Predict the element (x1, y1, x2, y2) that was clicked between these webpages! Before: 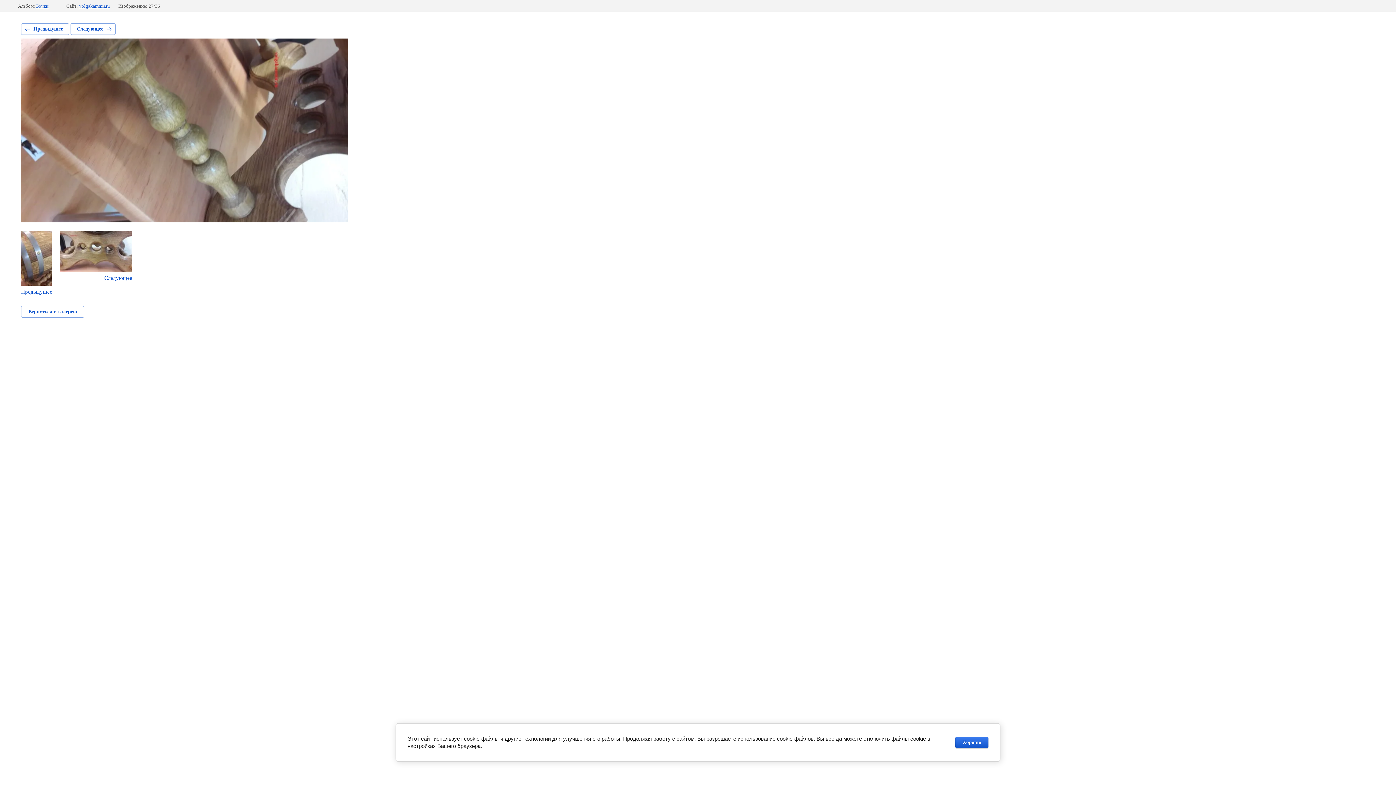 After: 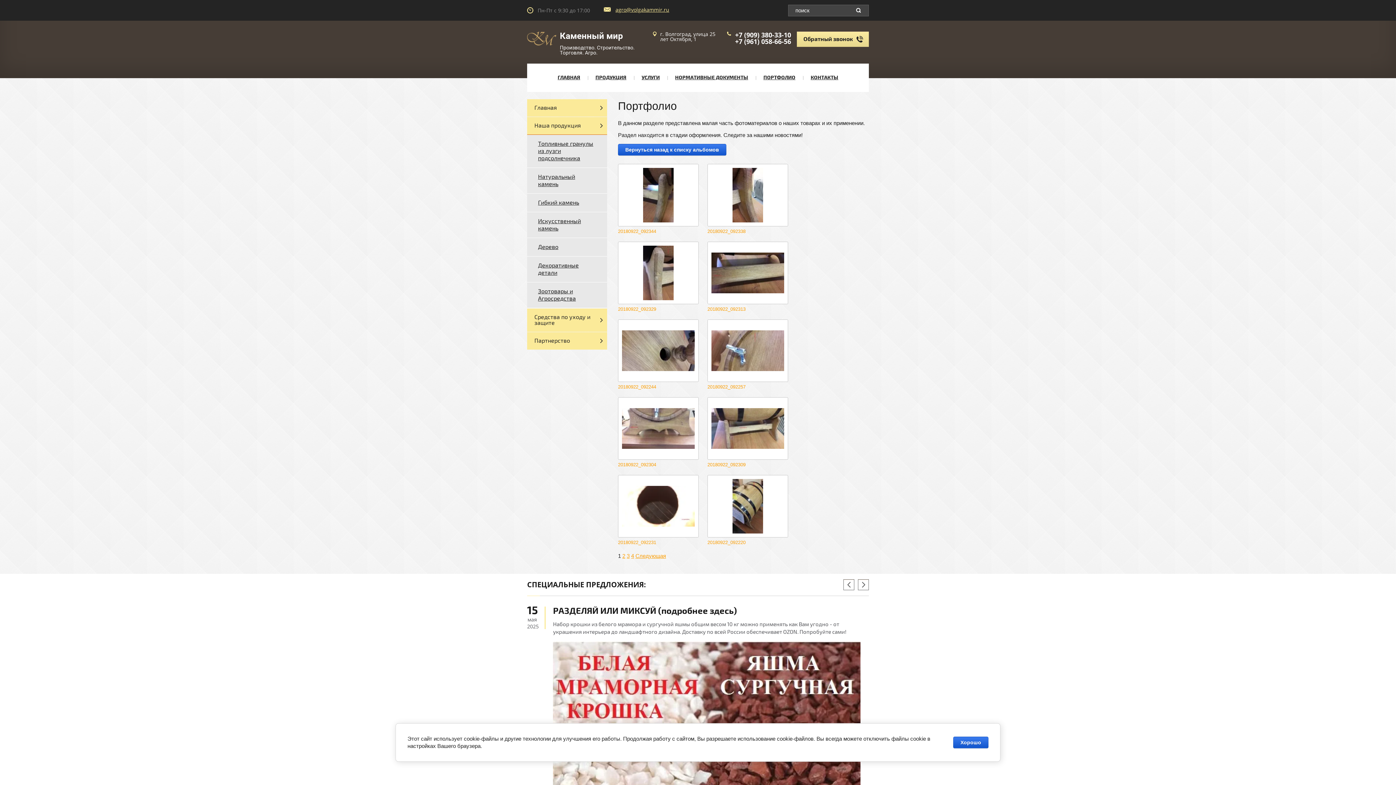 Action: bbox: (21, 306, 84, 317) label: Вернуться в галерею